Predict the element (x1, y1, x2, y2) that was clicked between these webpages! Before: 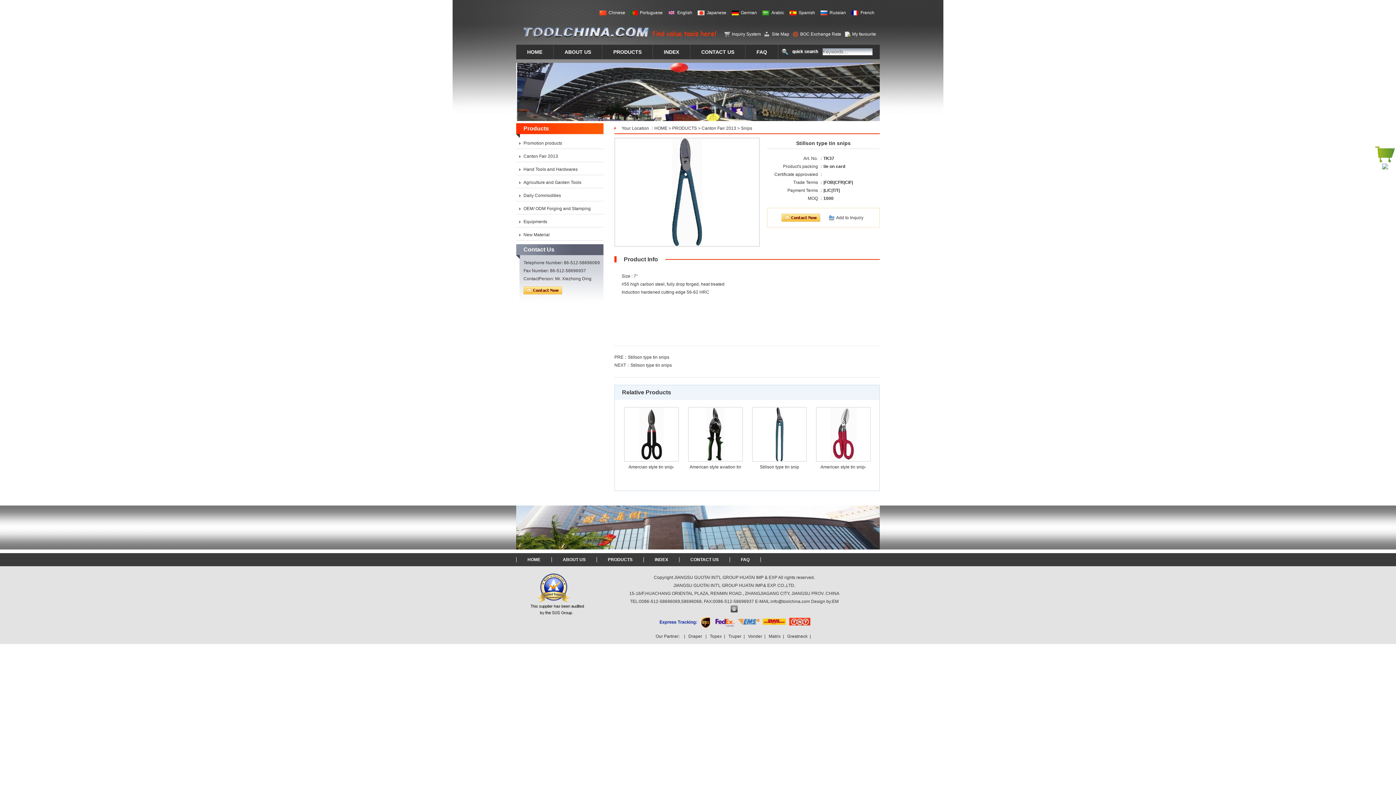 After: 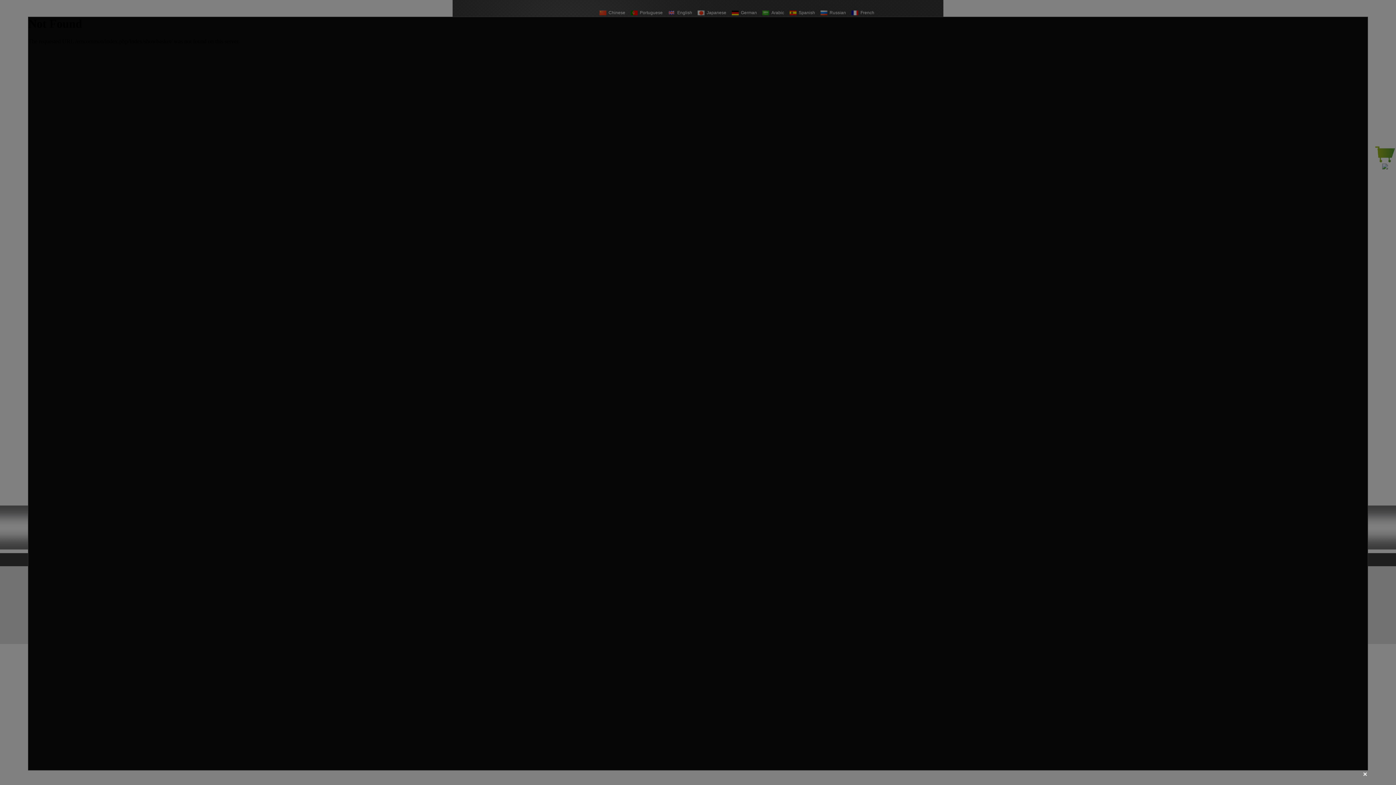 Action: label: Inquiry System bbox: (724, 31, 761, 36)